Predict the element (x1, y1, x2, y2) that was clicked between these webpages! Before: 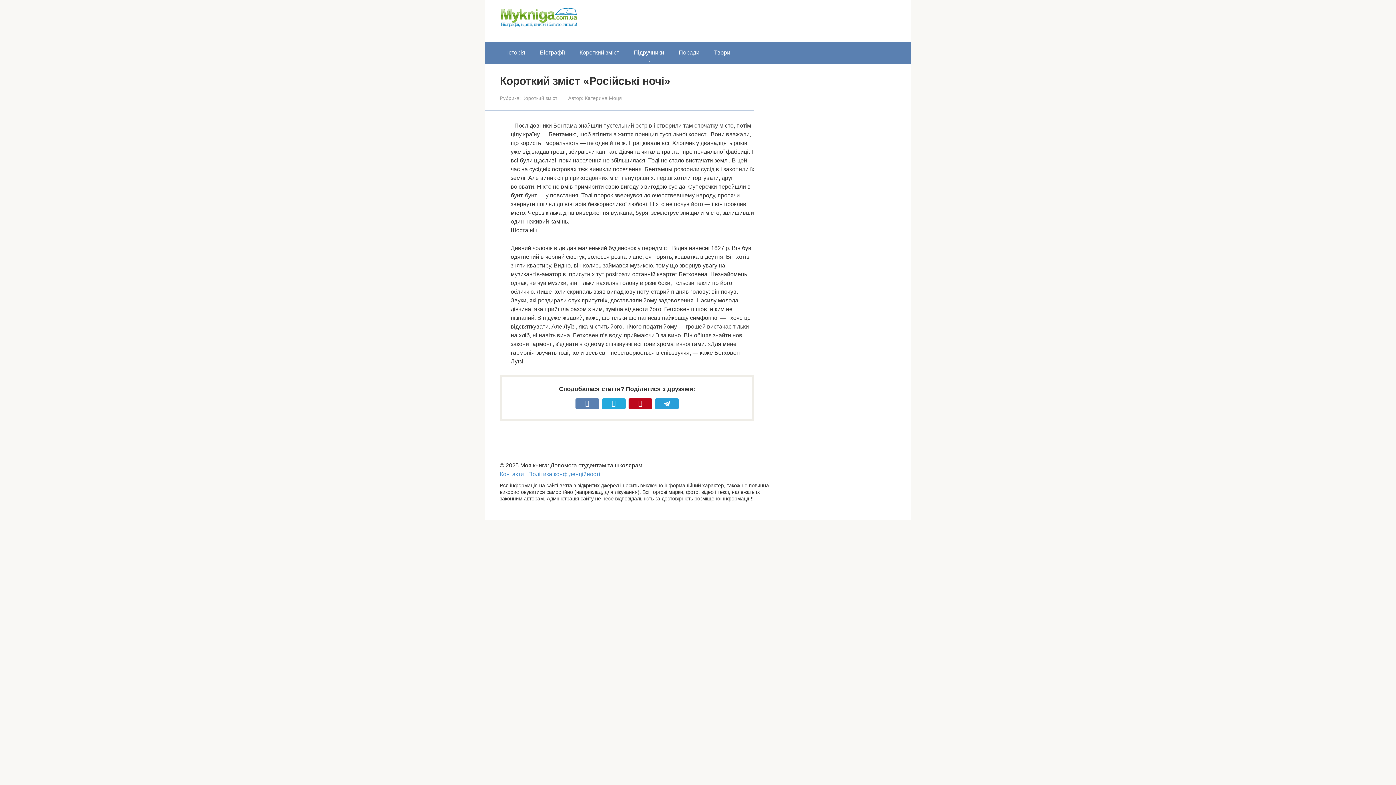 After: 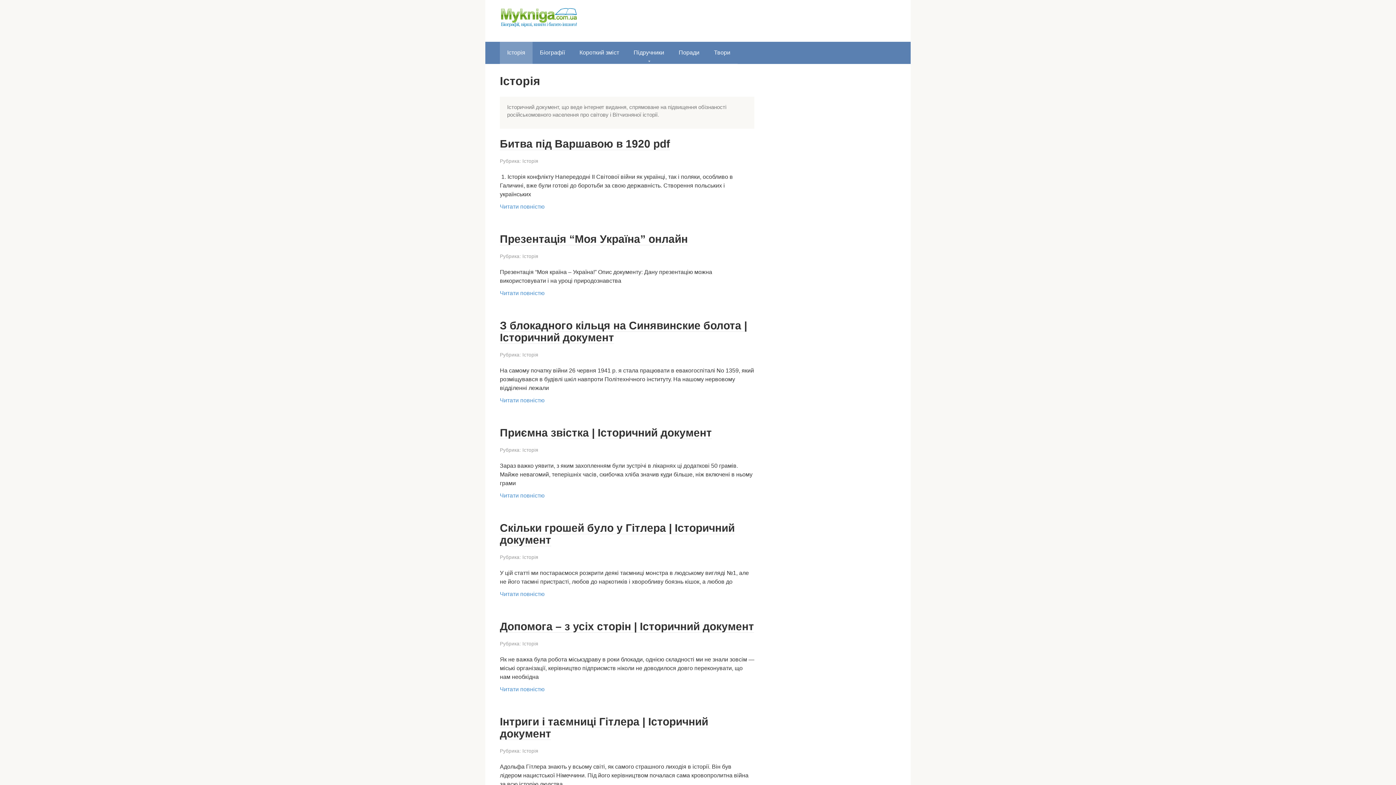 Action: label: Історія bbox: (500, 41, 532, 63)